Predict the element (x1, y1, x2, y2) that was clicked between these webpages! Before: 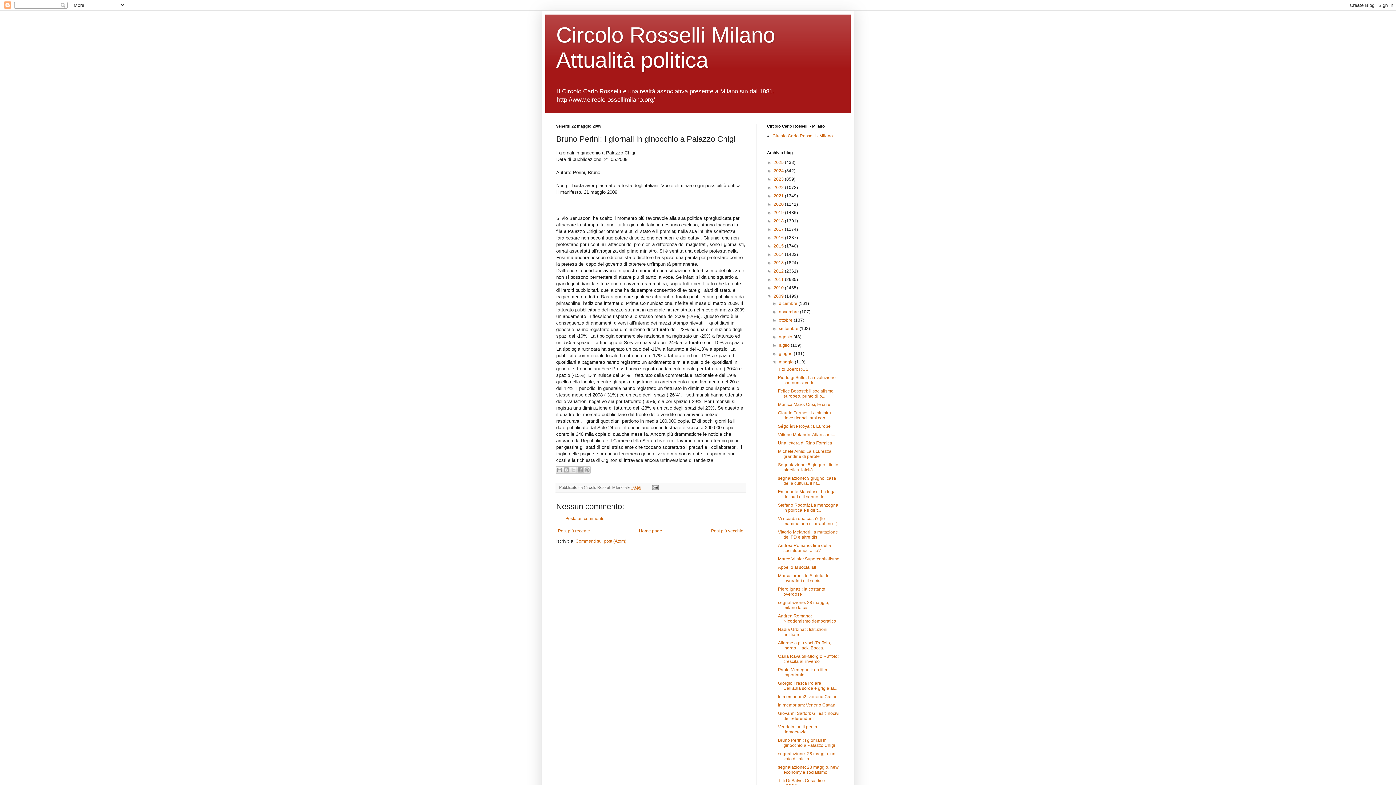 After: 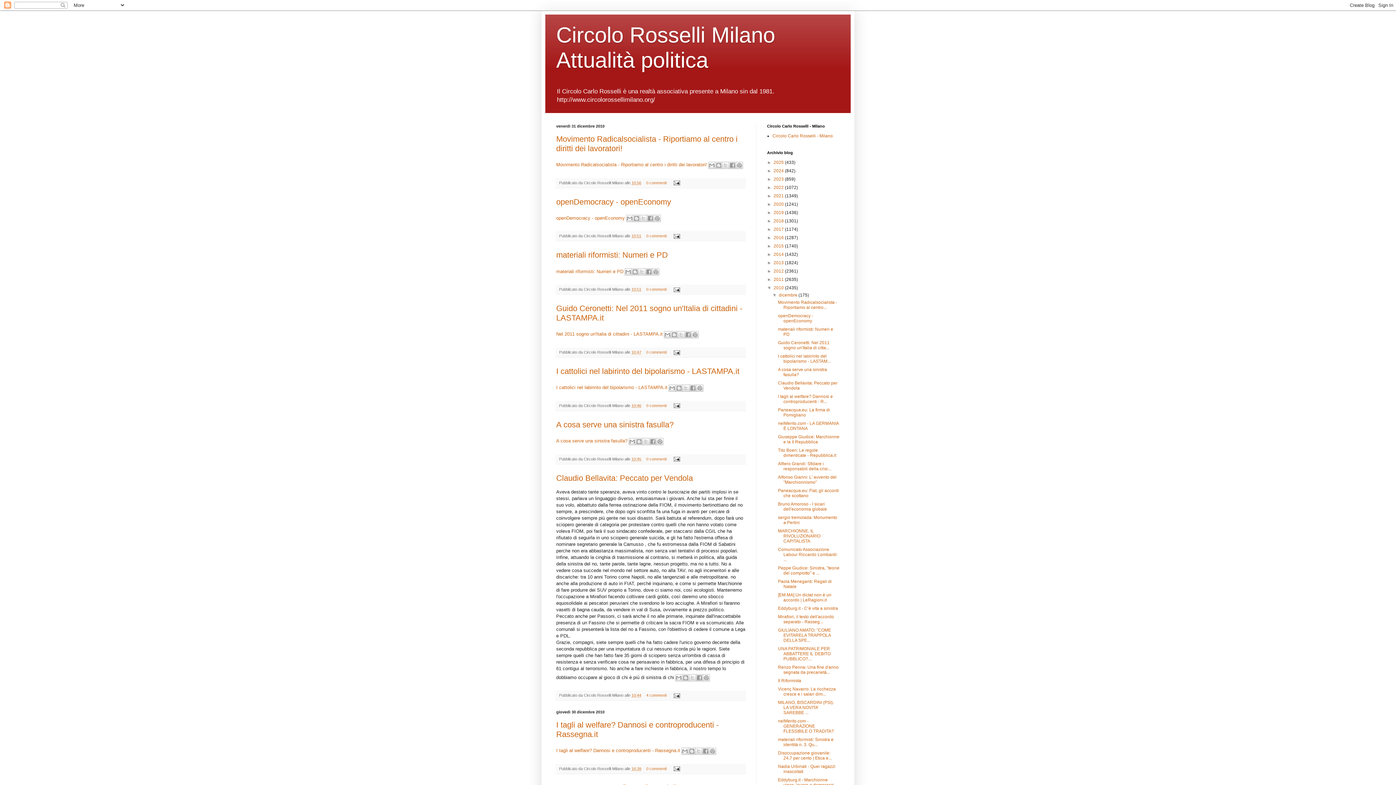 Action: bbox: (773, 285, 785, 290) label: 2010 